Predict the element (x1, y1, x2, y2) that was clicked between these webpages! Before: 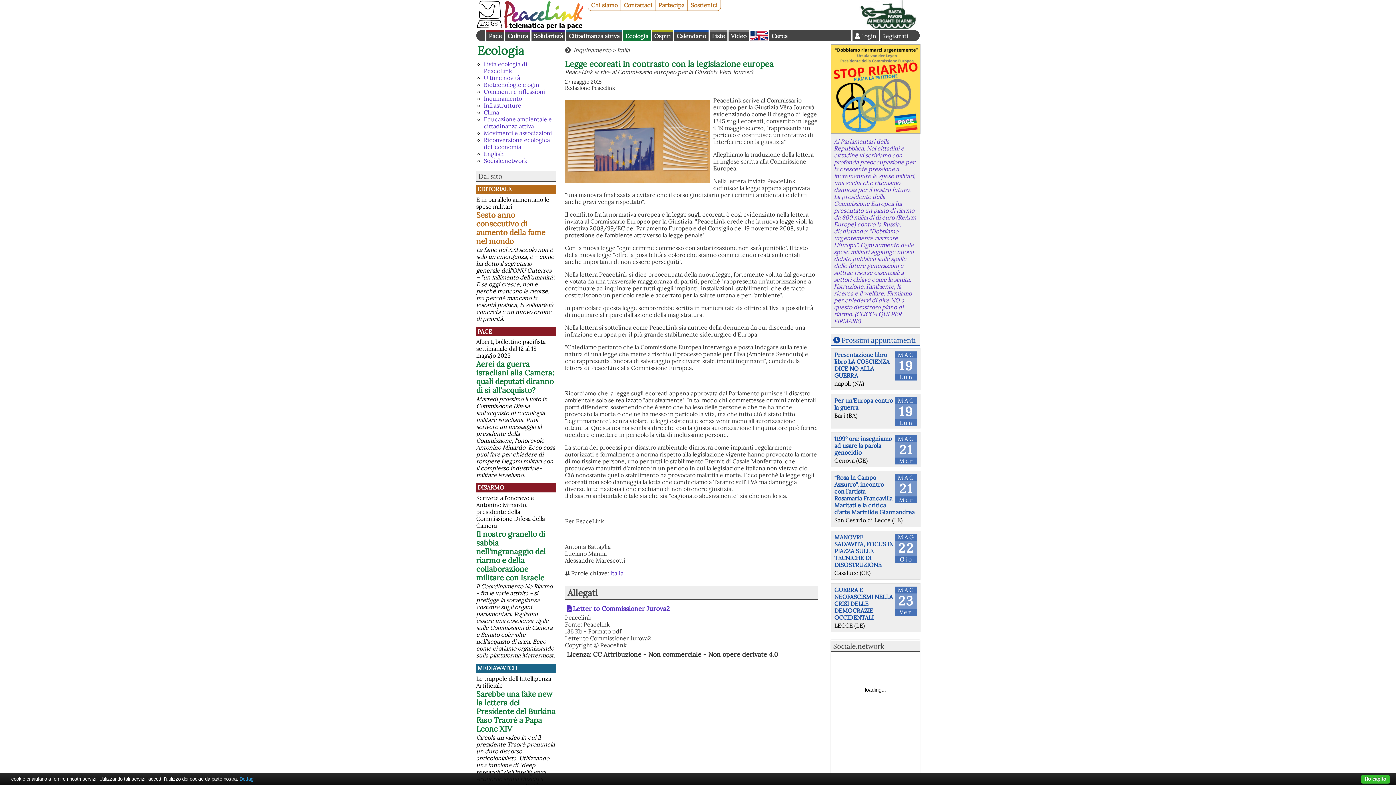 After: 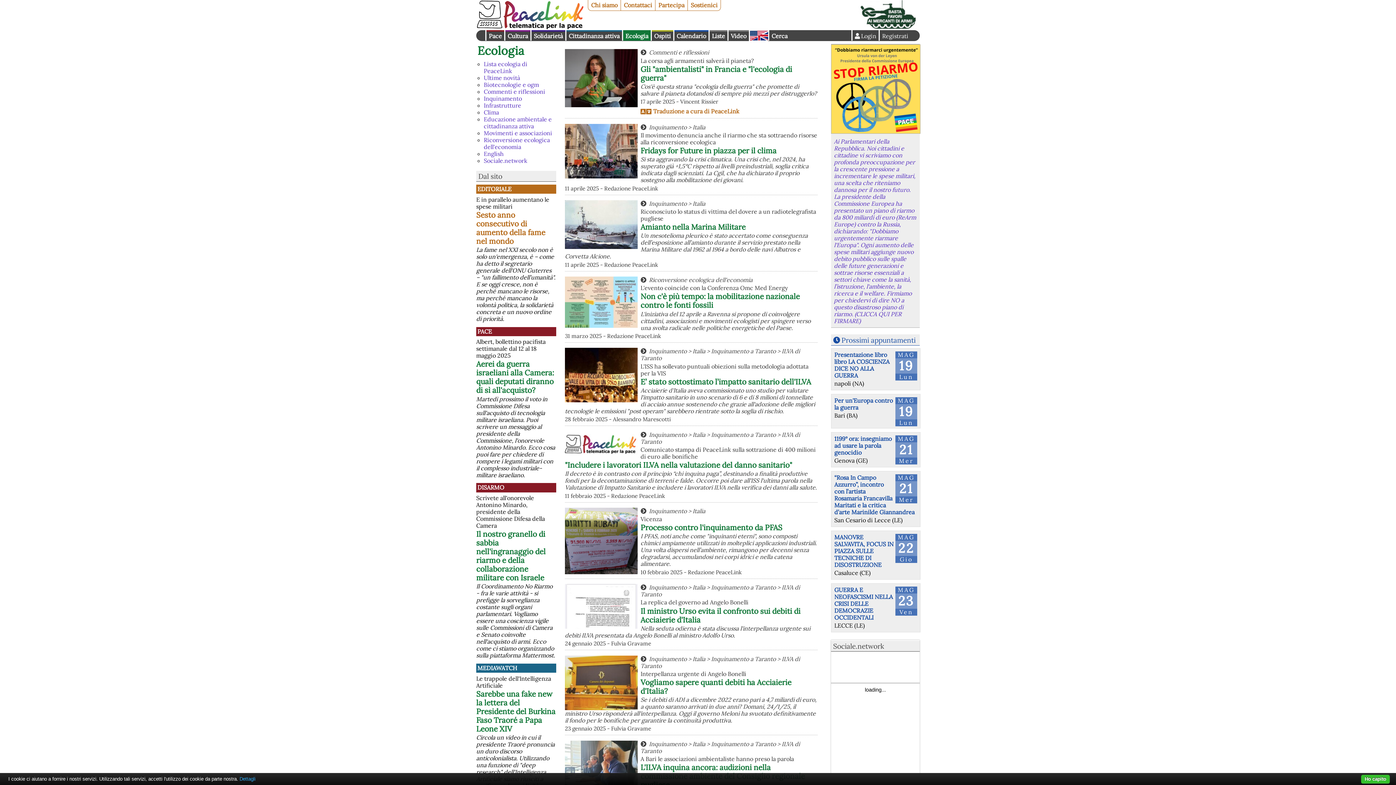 Action: label: Ecologia bbox: (477, 43, 524, 58)